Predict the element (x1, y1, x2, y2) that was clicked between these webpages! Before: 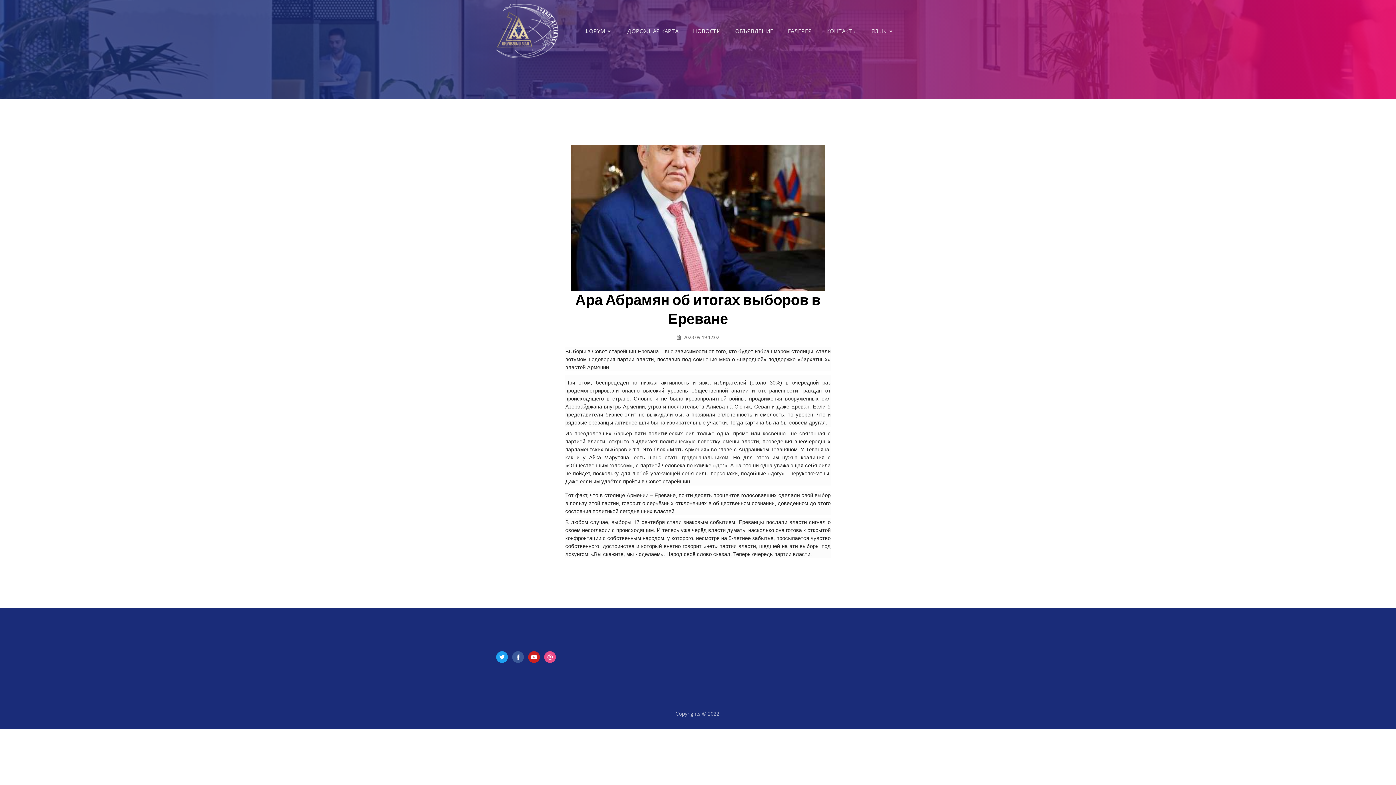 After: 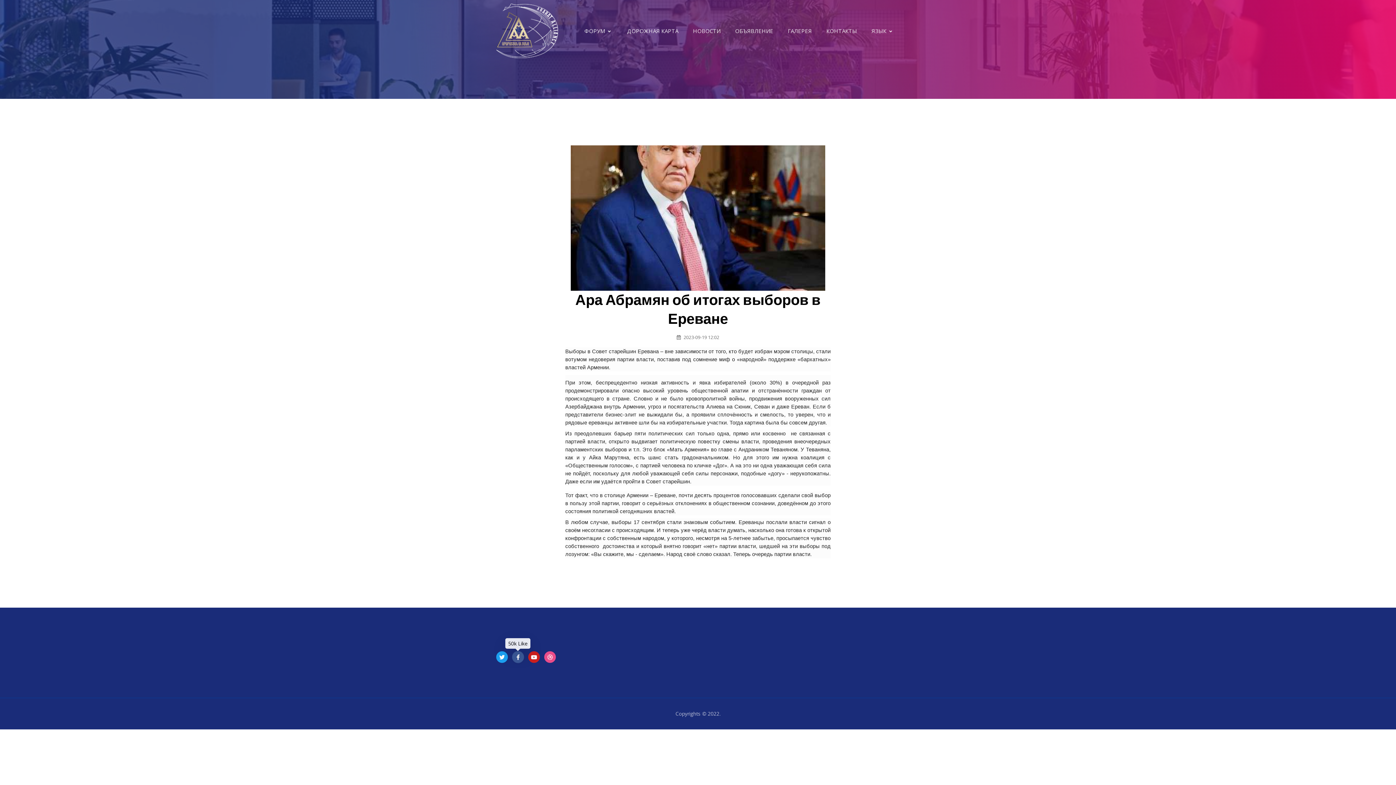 Action: bbox: (512, 651, 524, 663)